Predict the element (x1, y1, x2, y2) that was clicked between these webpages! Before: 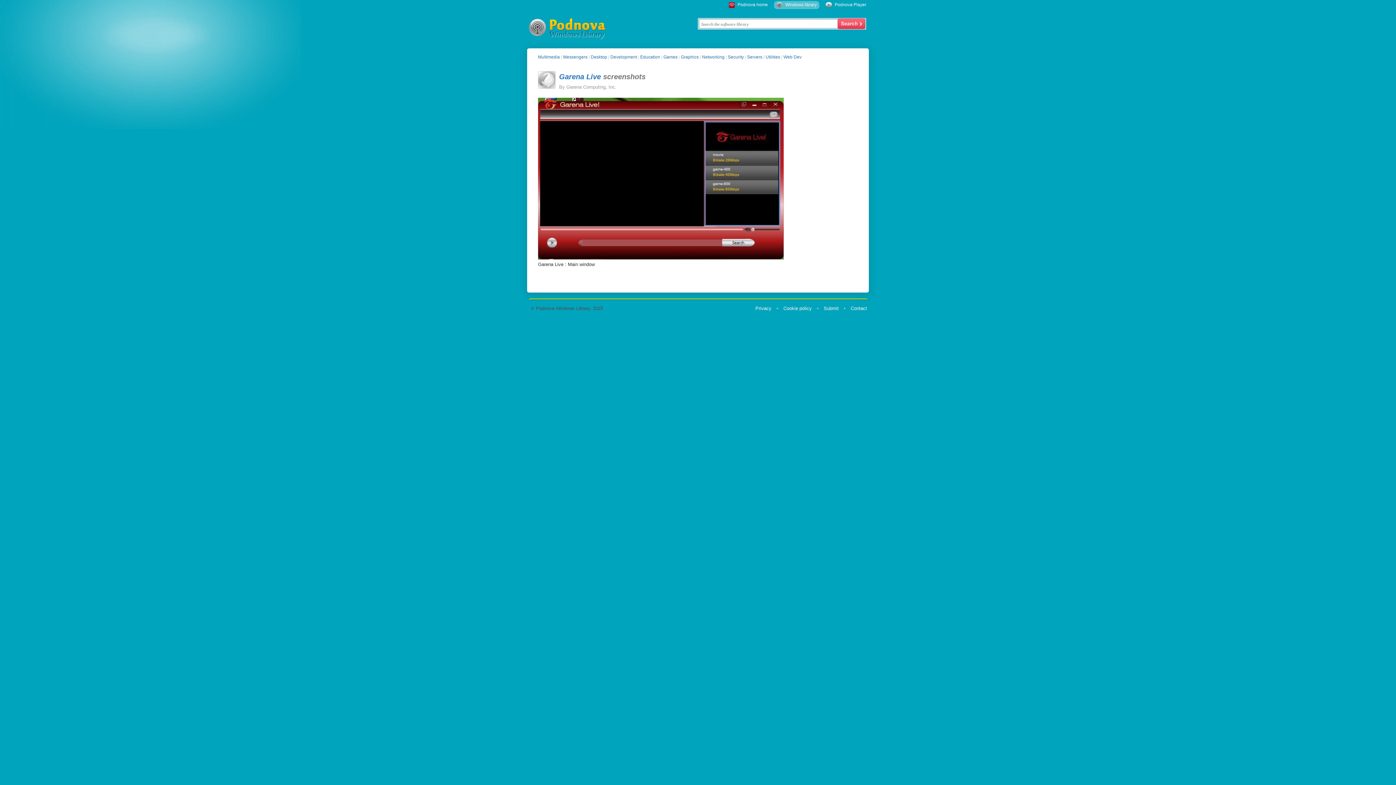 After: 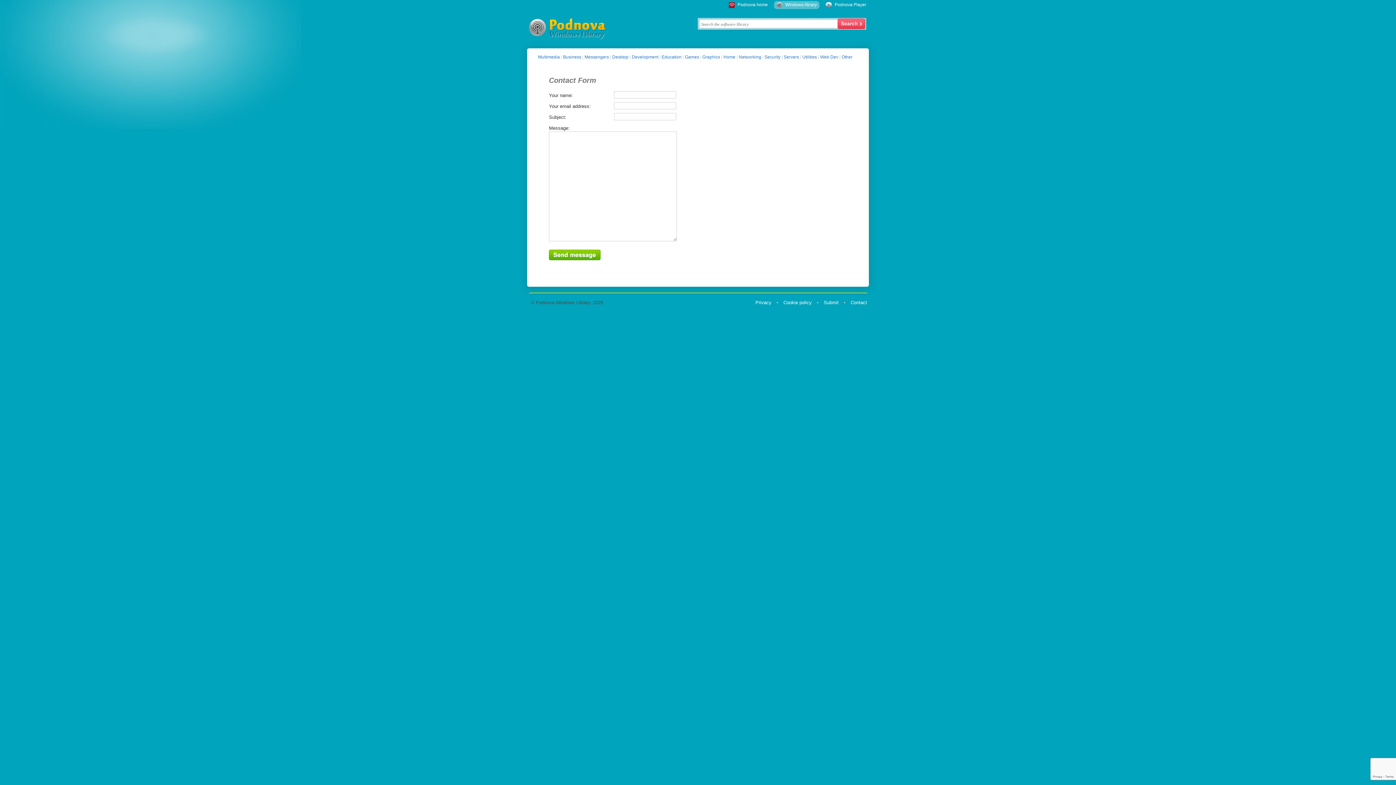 Action: label: Contact bbox: (850, 305, 867, 311)